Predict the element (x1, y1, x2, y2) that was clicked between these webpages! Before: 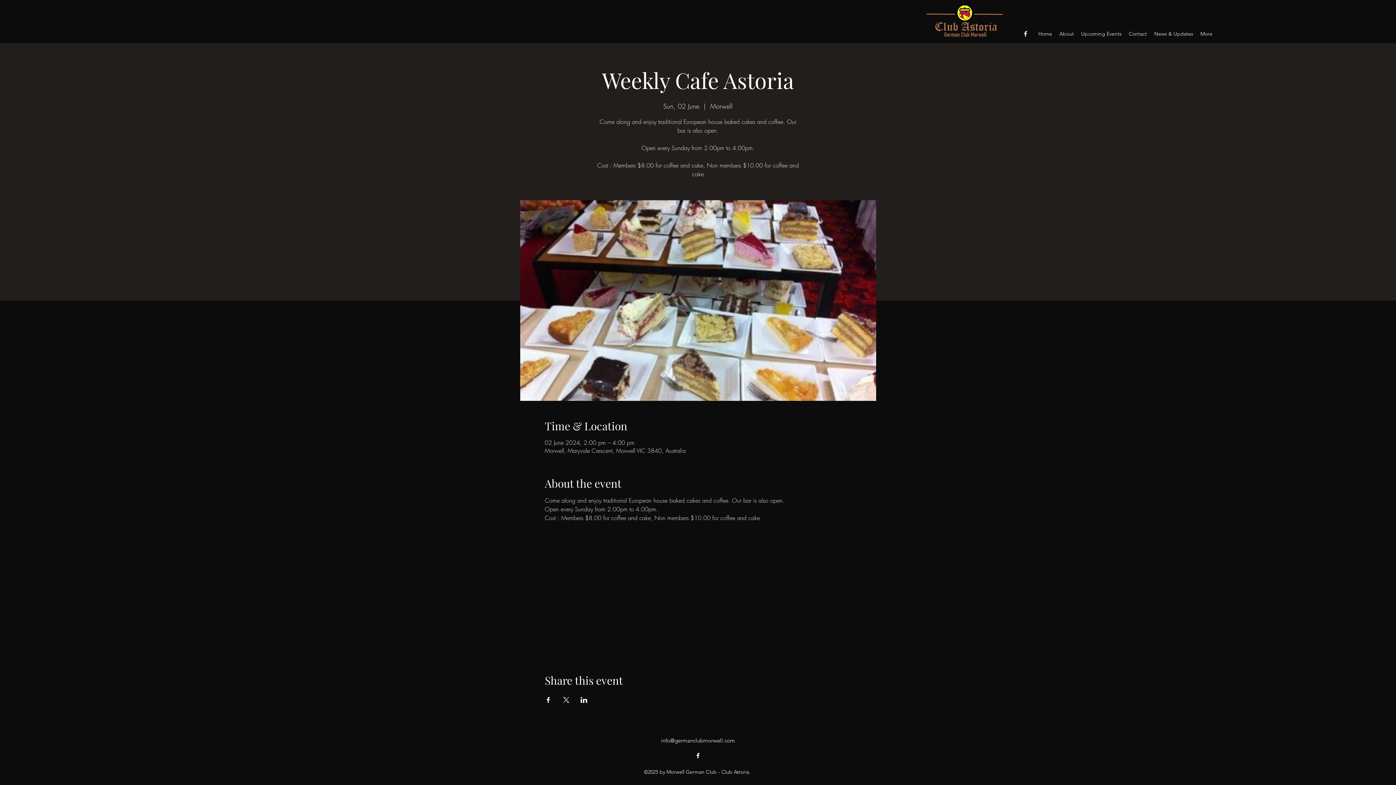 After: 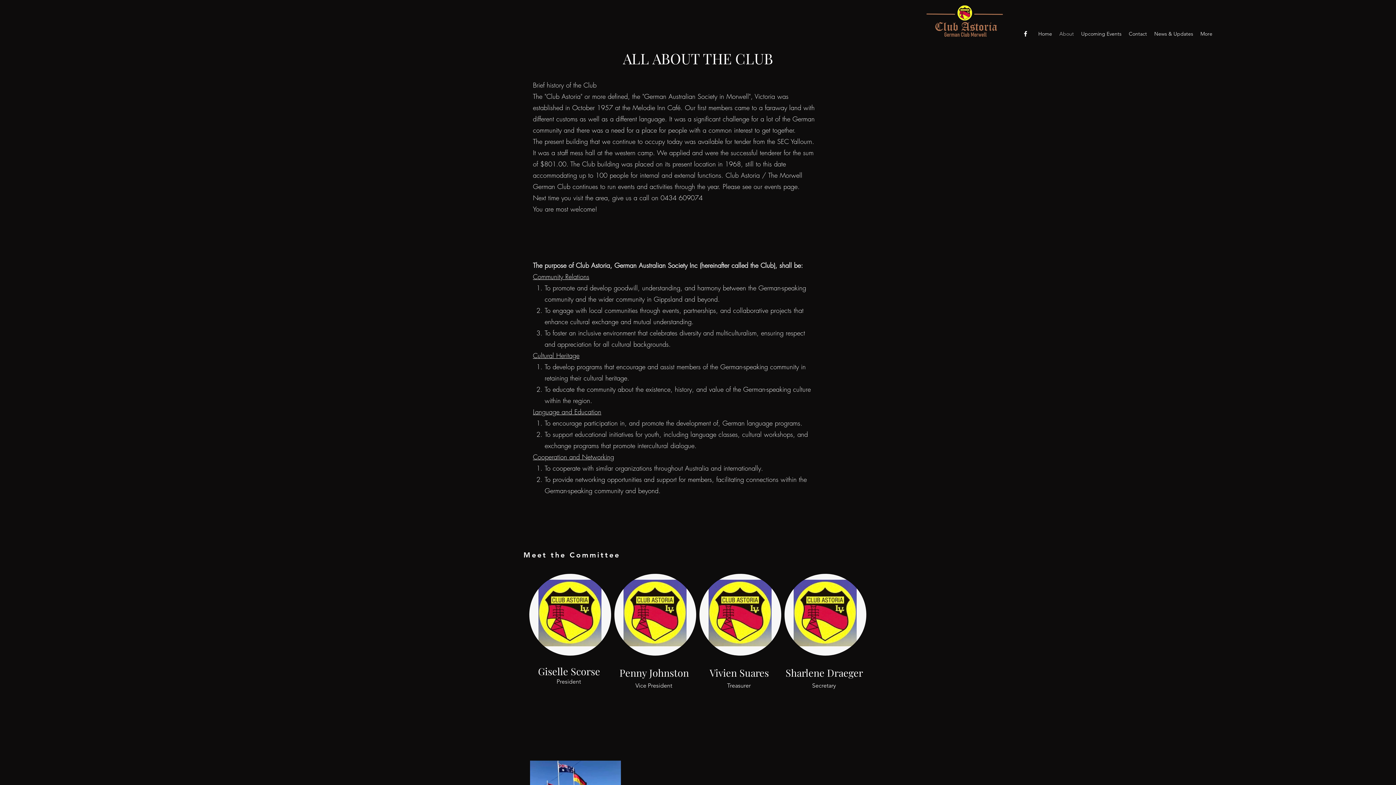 Action: bbox: (1056, 28, 1077, 39) label: About